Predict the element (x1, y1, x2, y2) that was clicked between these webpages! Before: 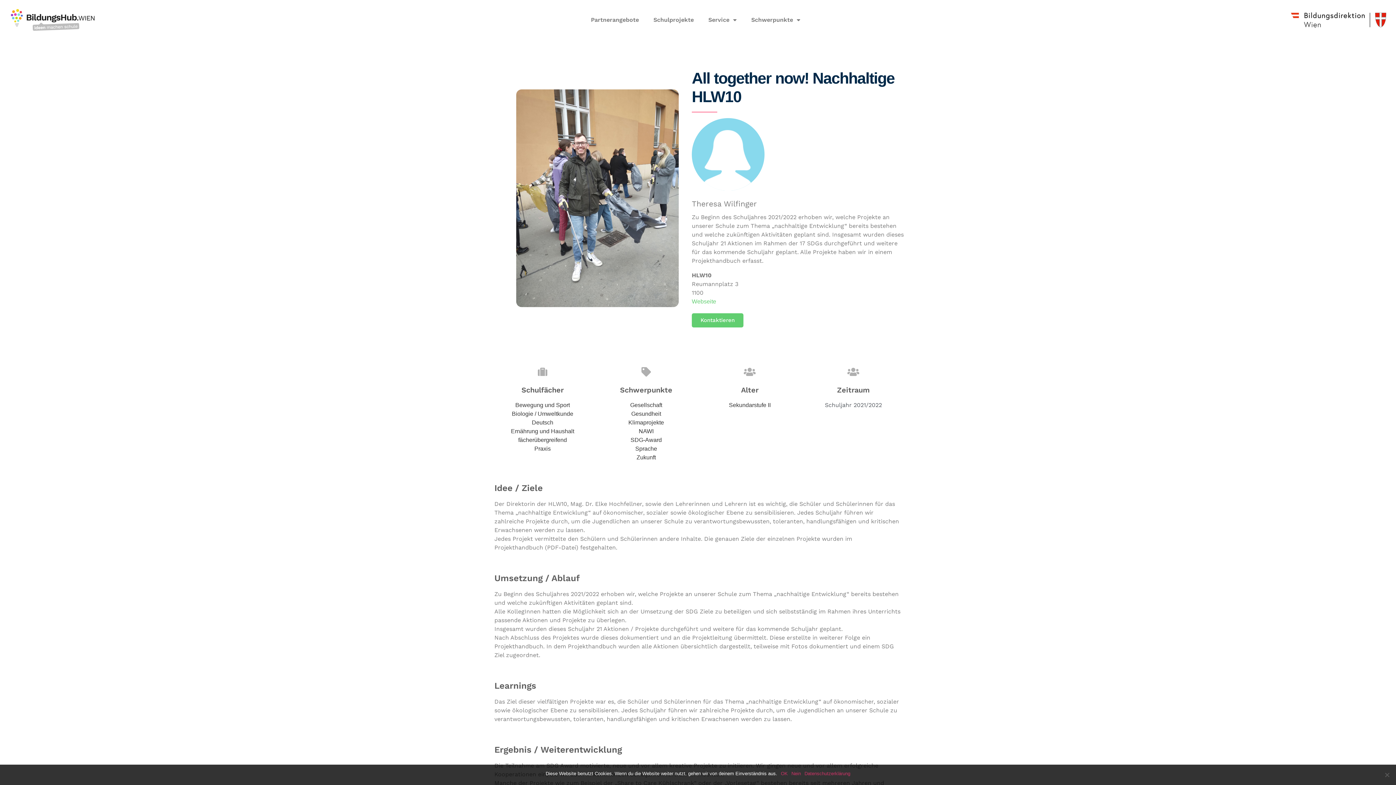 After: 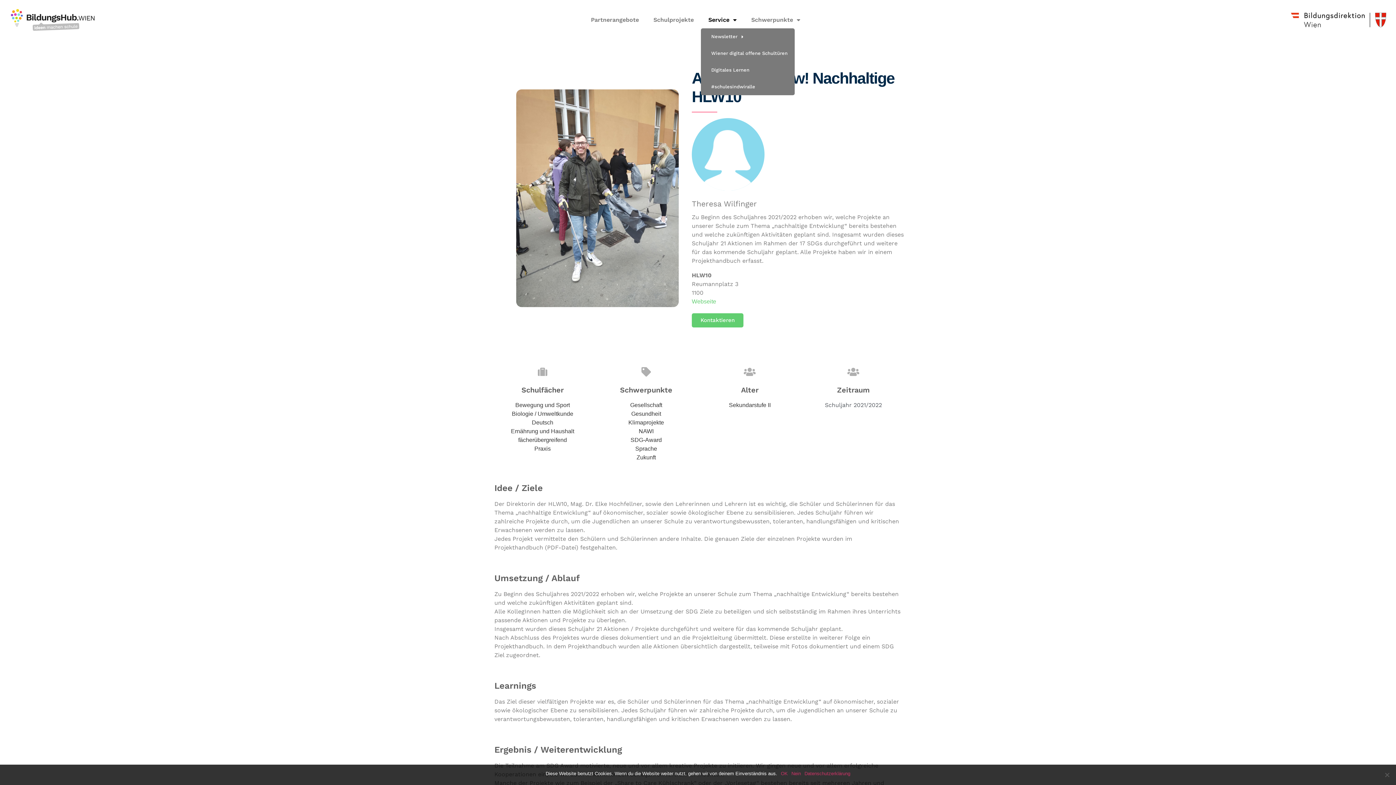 Action: label: Service bbox: (701, 11, 744, 28)